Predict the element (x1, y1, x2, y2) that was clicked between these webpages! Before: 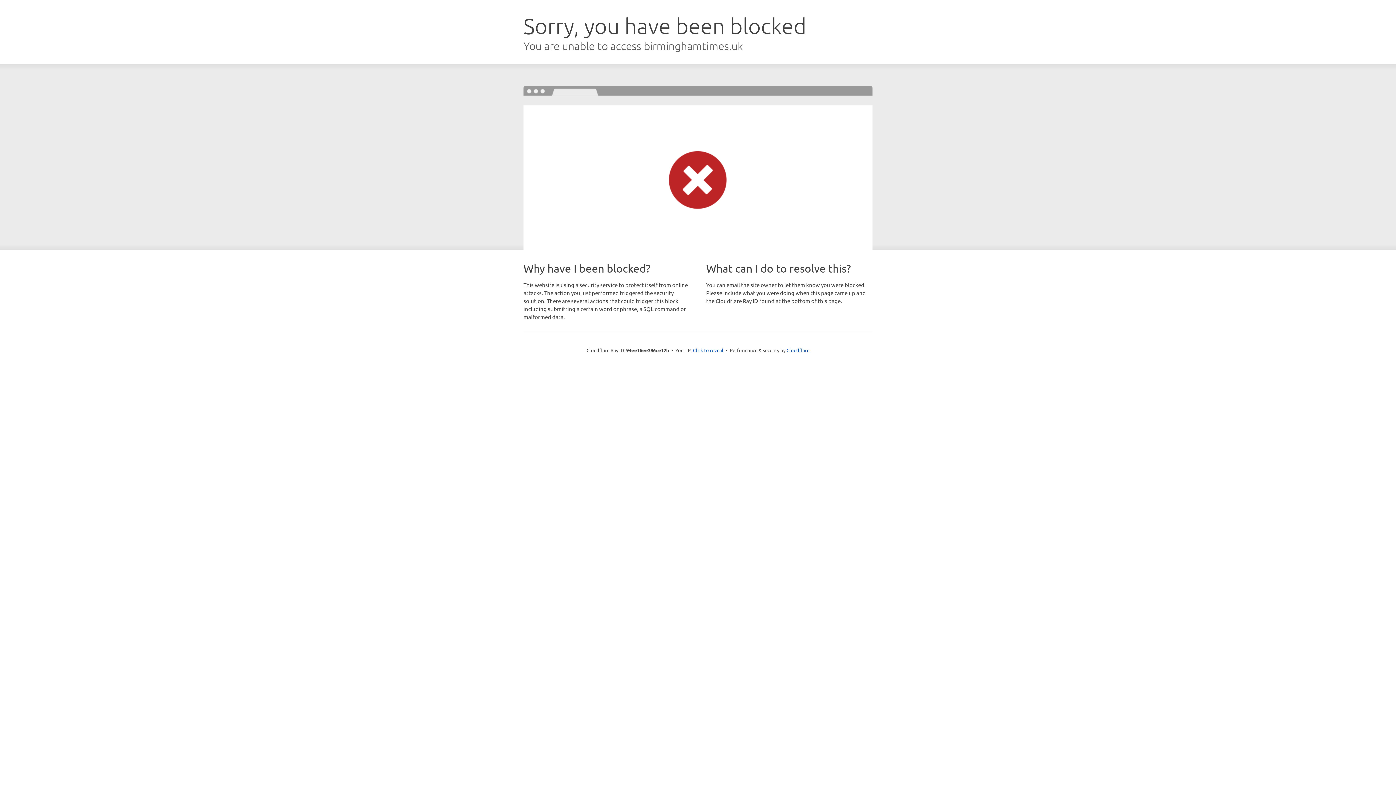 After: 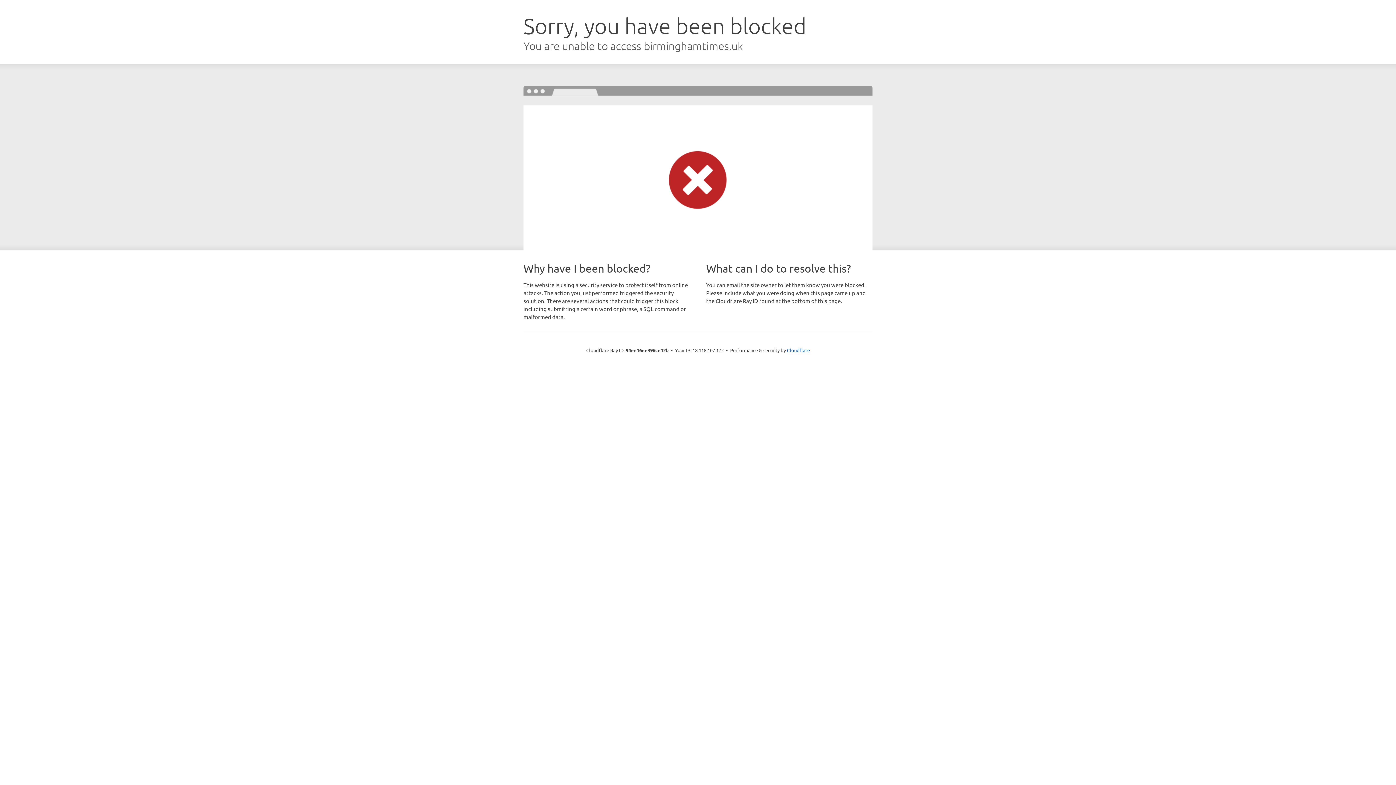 Action: bbox: (693, 346, 723, 353) label: Click to reveal